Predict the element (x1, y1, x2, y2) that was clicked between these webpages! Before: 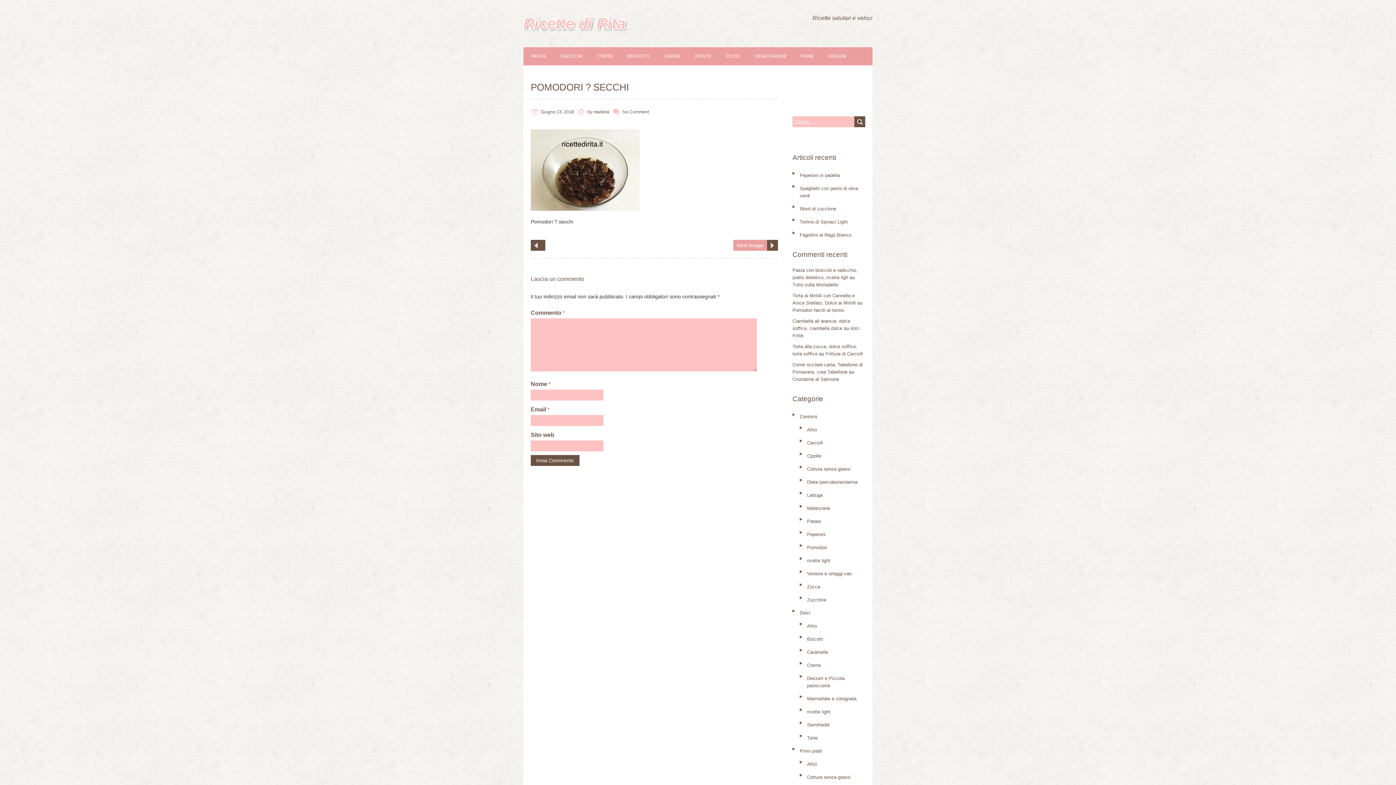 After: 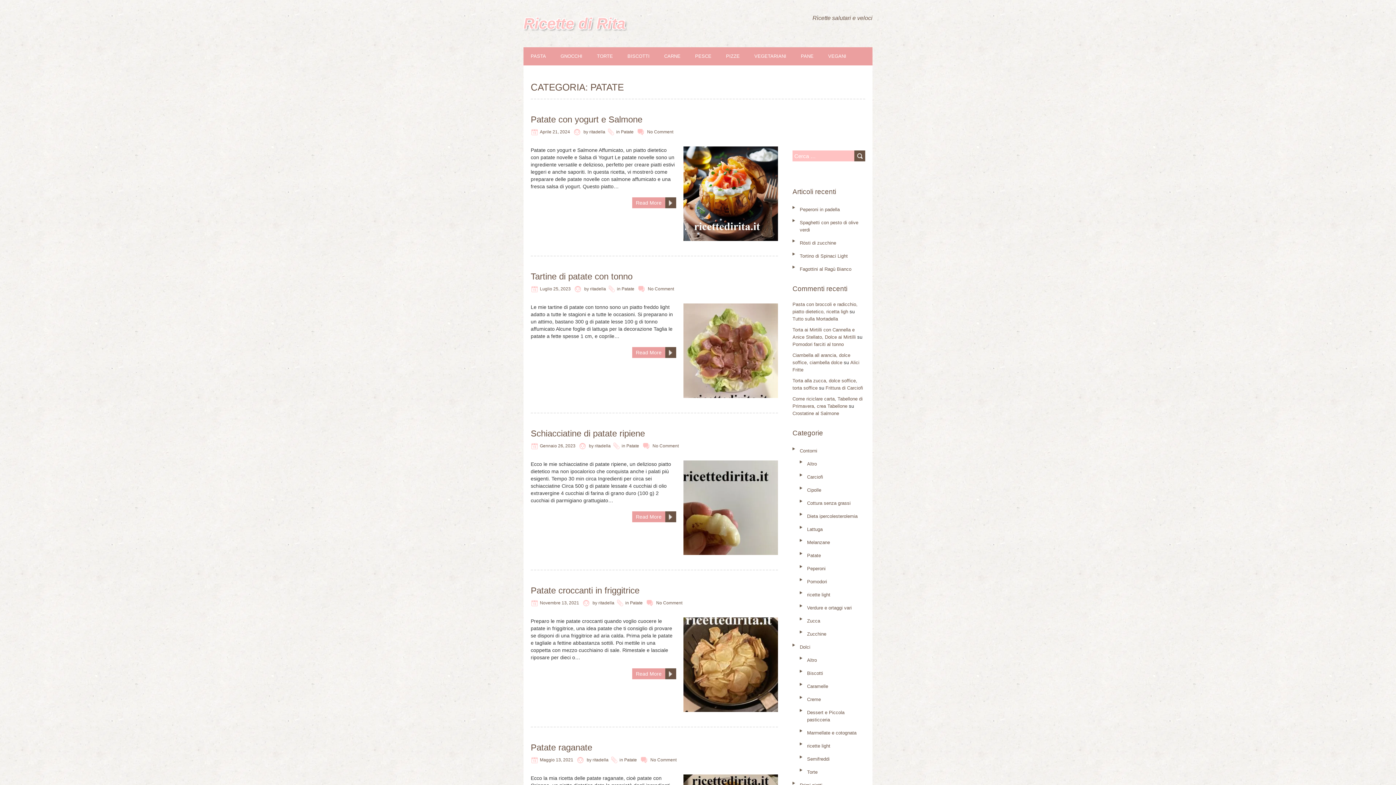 Action: label: Patate bbox: (807, 518, 821, 524)